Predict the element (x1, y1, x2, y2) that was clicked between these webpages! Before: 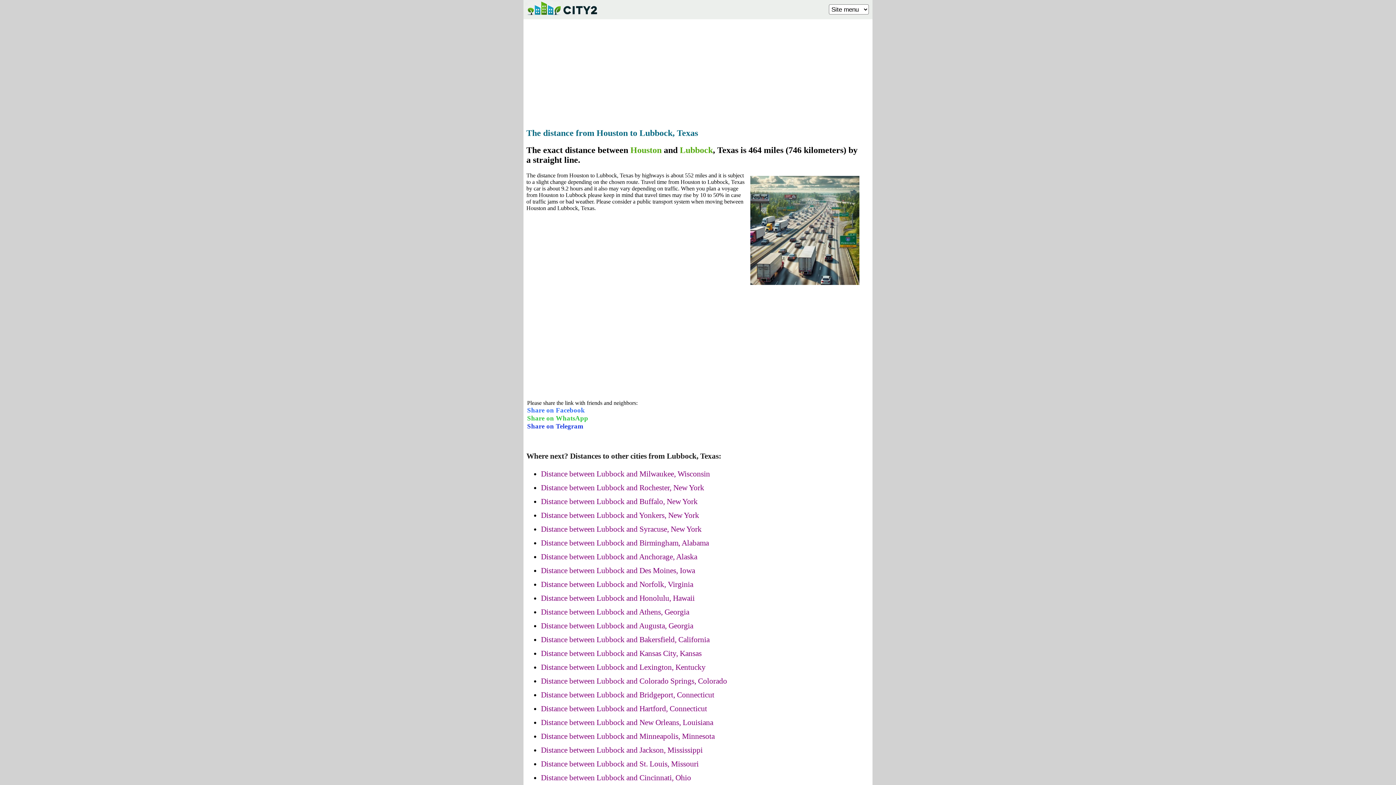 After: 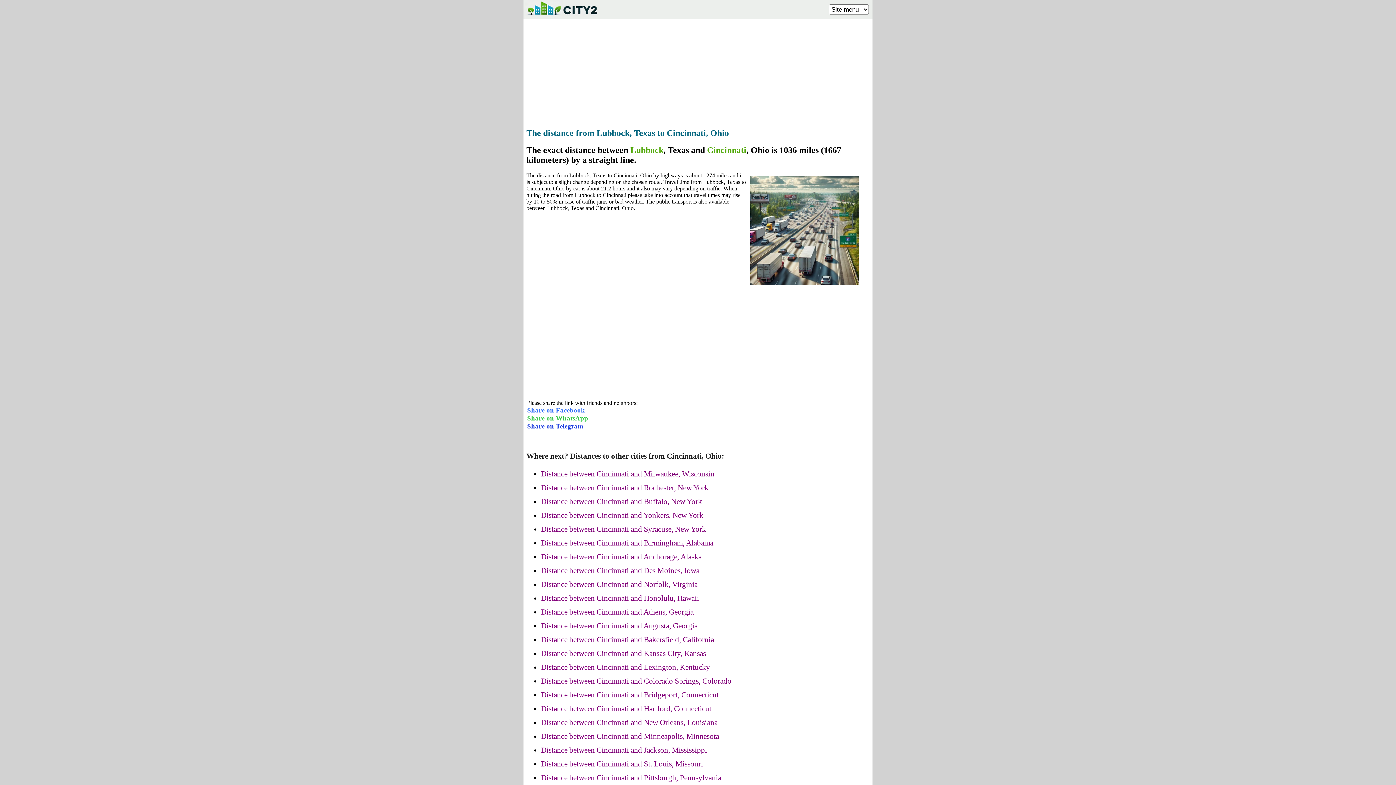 Action: label: Distance between Lubbock and Cincinnati, Ohio bbox: (541, 773, 691, 782)